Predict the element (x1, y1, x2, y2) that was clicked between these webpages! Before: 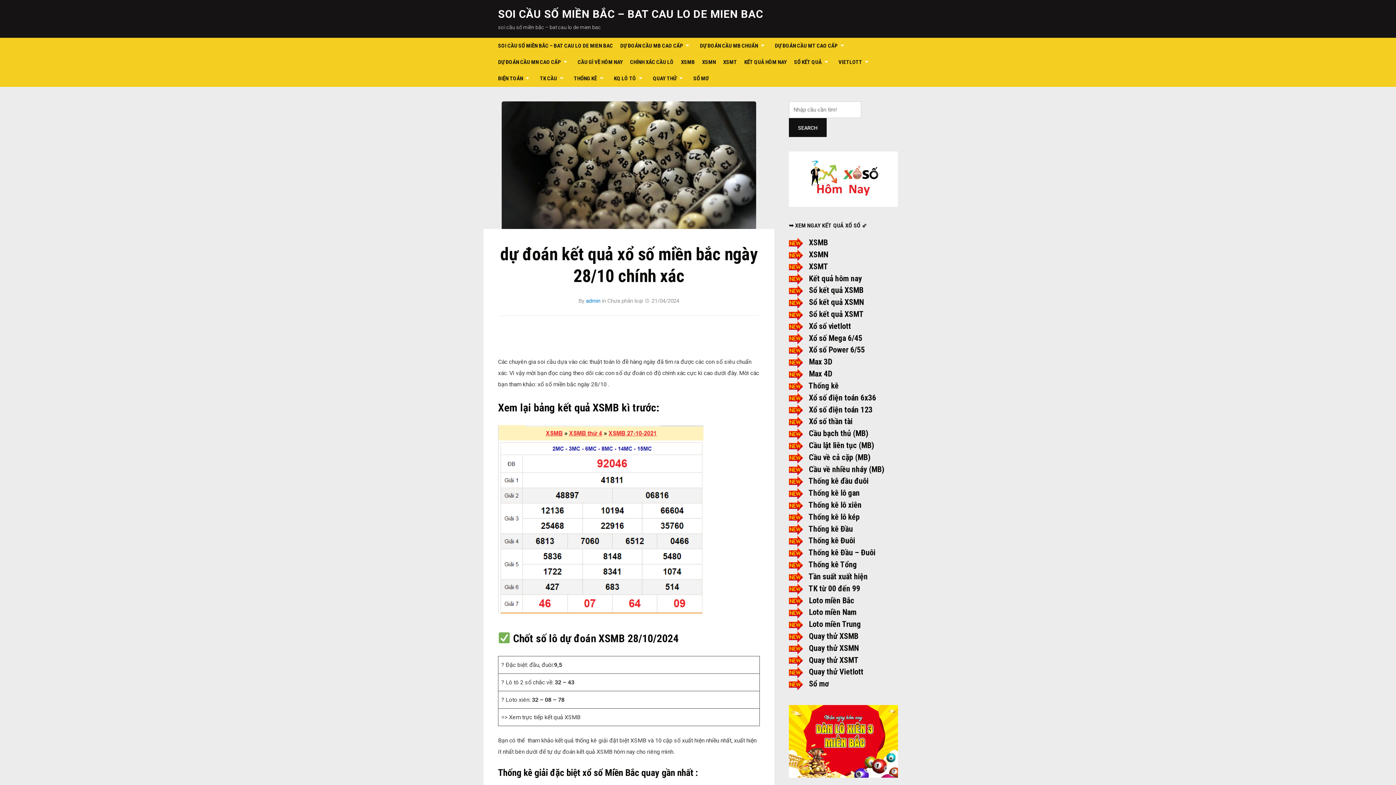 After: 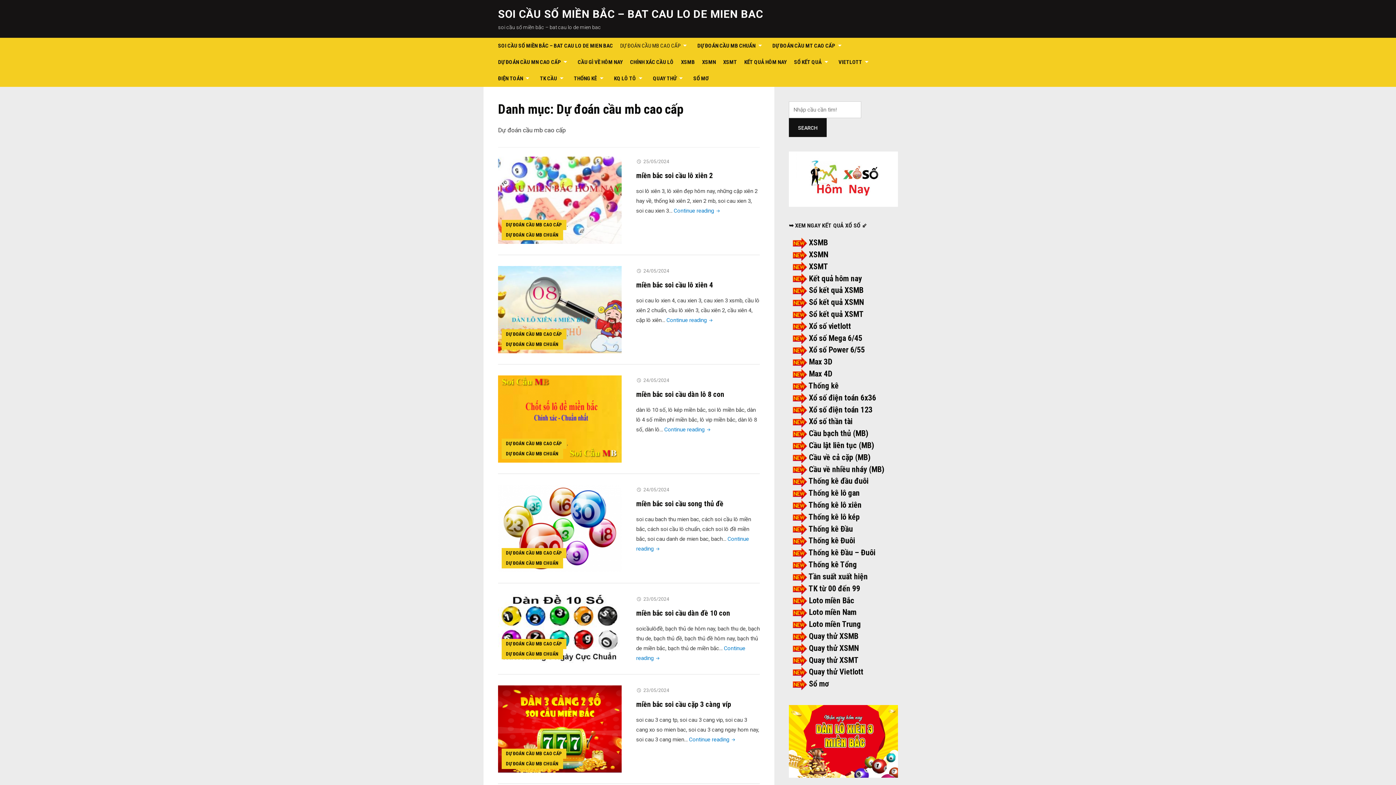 Action: bbox: (620, 37, 692, 54) label: DỰ ĐOÁN CẦU MB CAO CẤP